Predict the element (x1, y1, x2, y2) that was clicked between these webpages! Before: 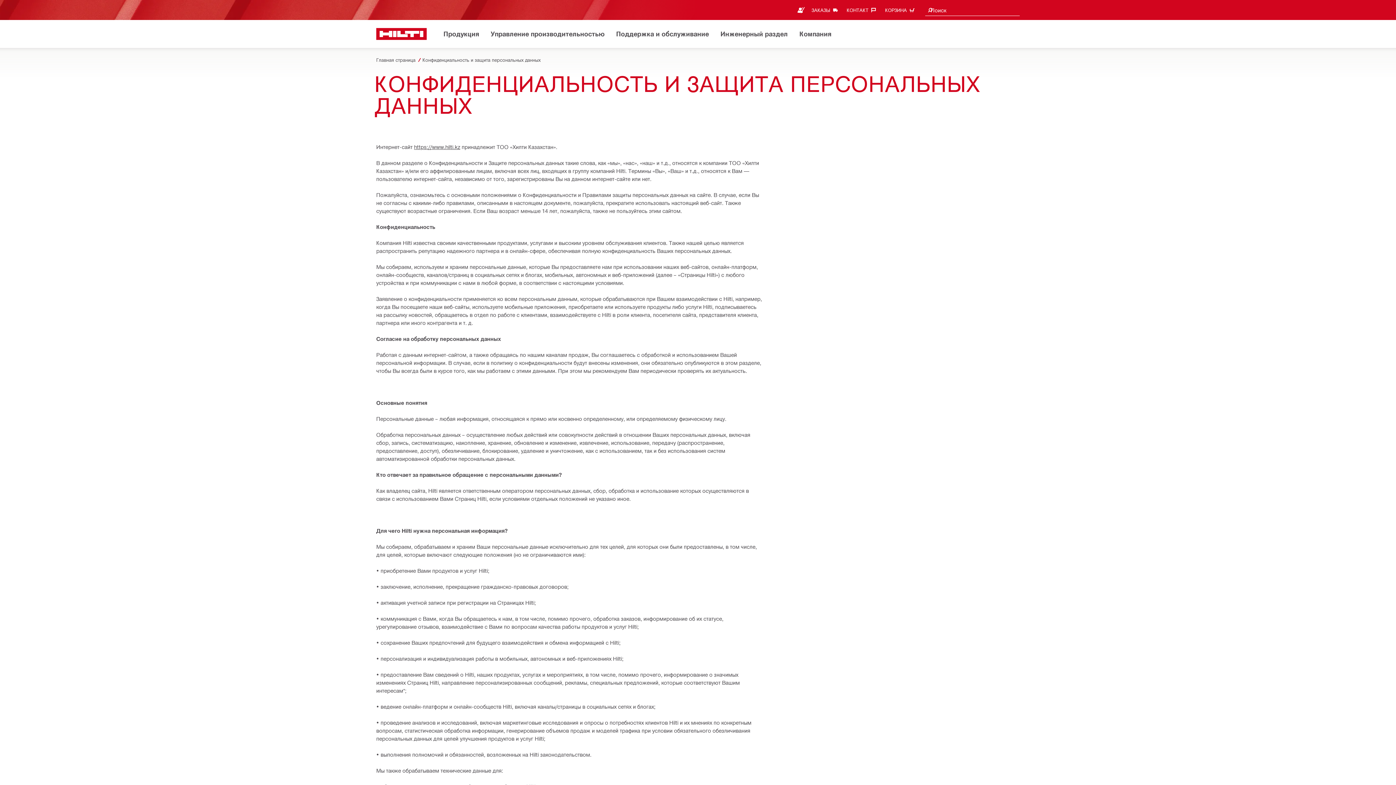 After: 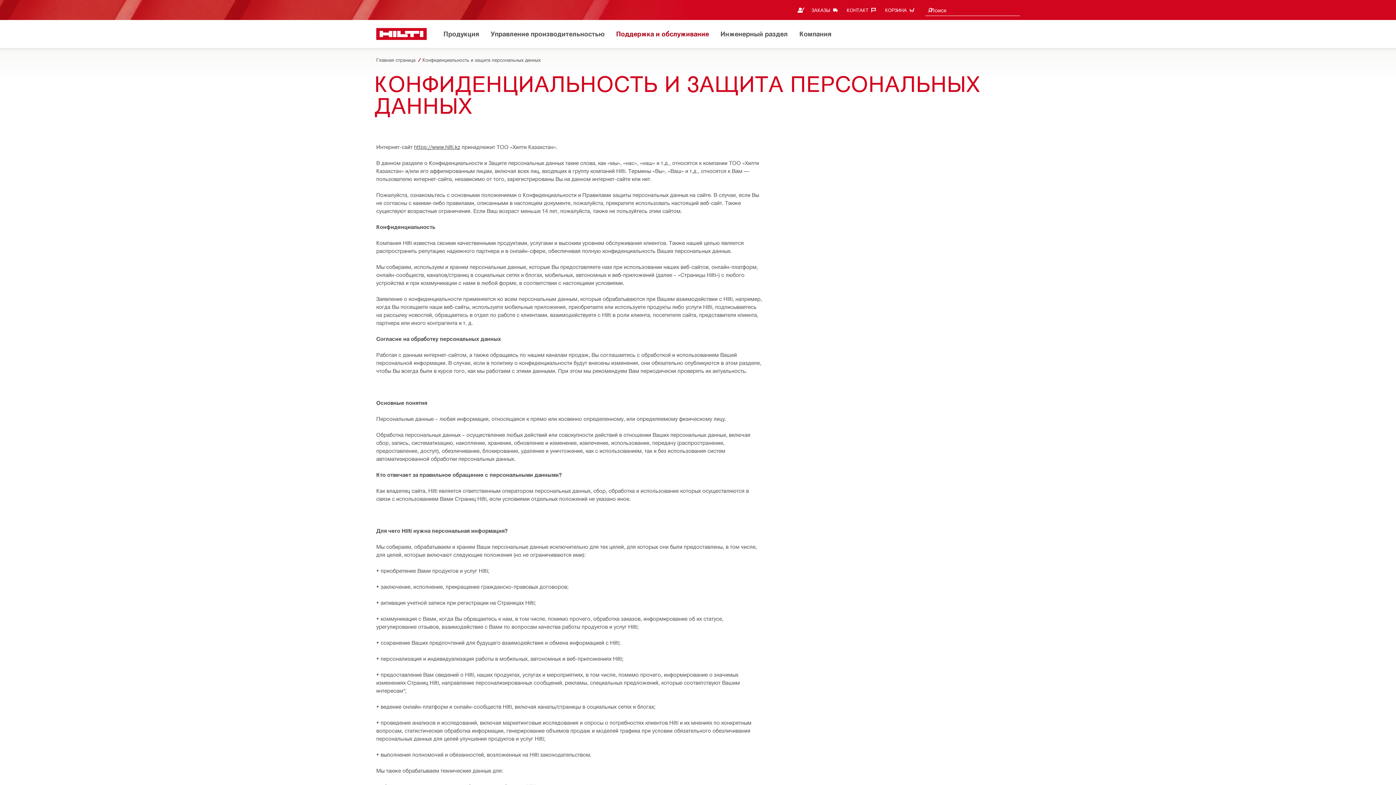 Action: label: Поддержка и обслуживание bbox: (616, 28, 709, 40)